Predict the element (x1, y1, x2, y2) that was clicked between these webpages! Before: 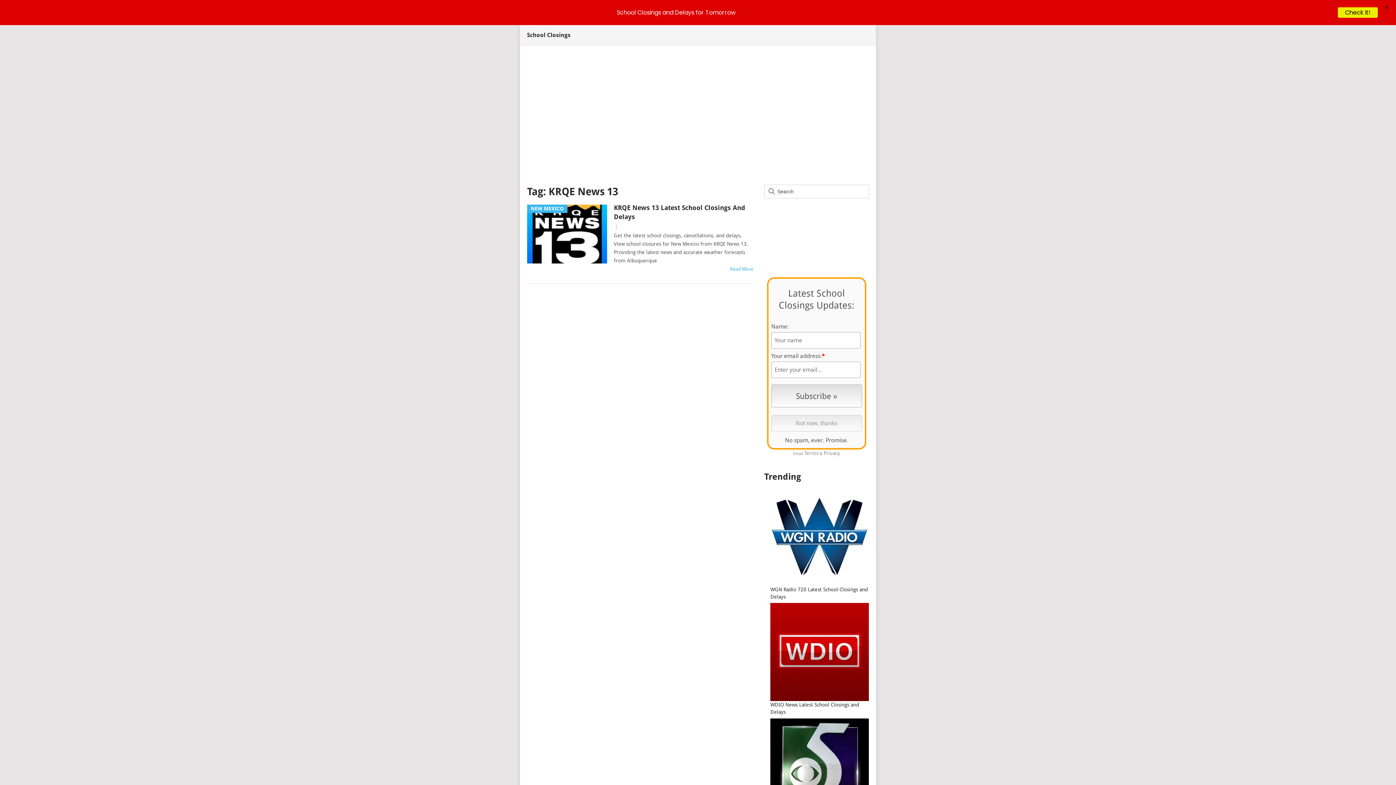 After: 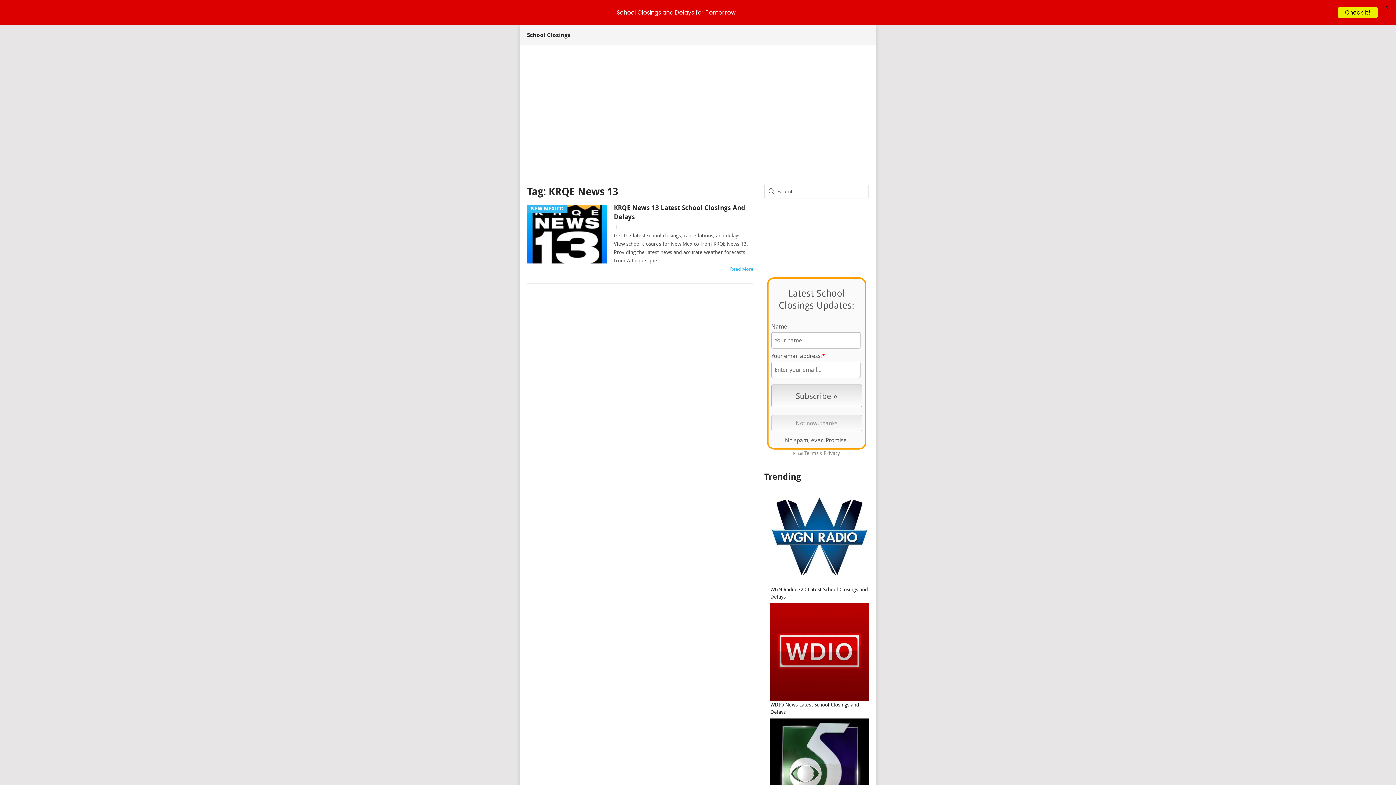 Action: bbox: (804, 450, 818, 456) label: Terms